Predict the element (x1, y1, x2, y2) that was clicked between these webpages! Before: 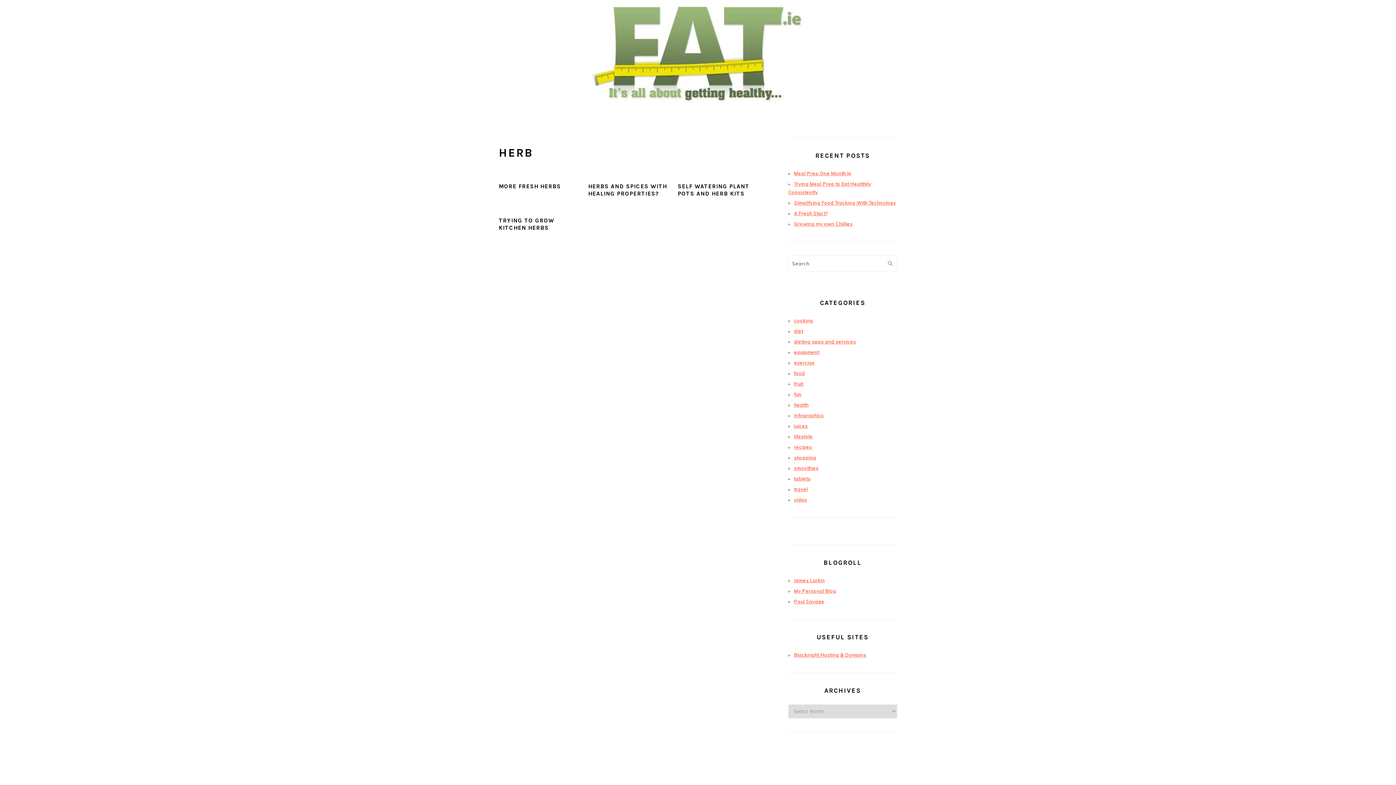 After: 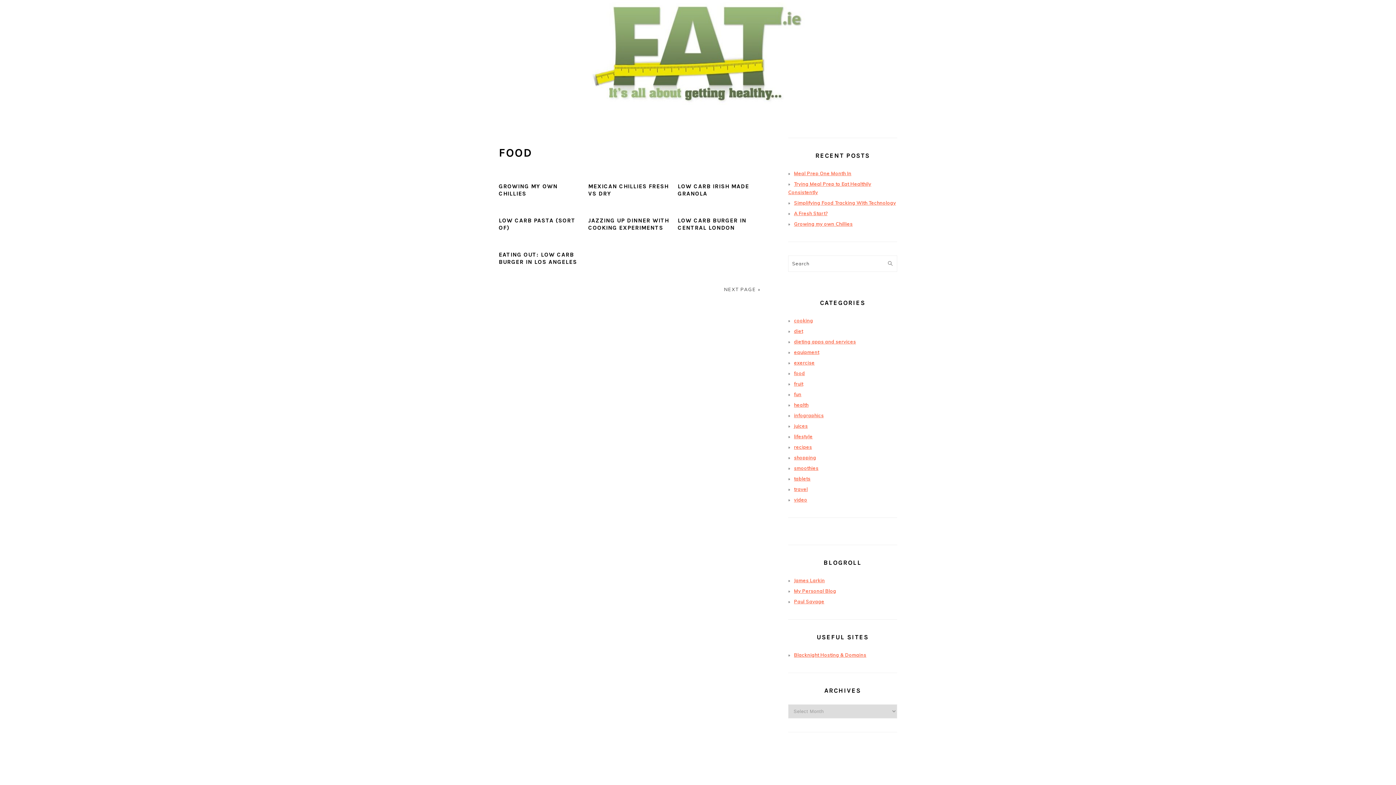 Action: label: food bbox: (794, 370, 805, 376)